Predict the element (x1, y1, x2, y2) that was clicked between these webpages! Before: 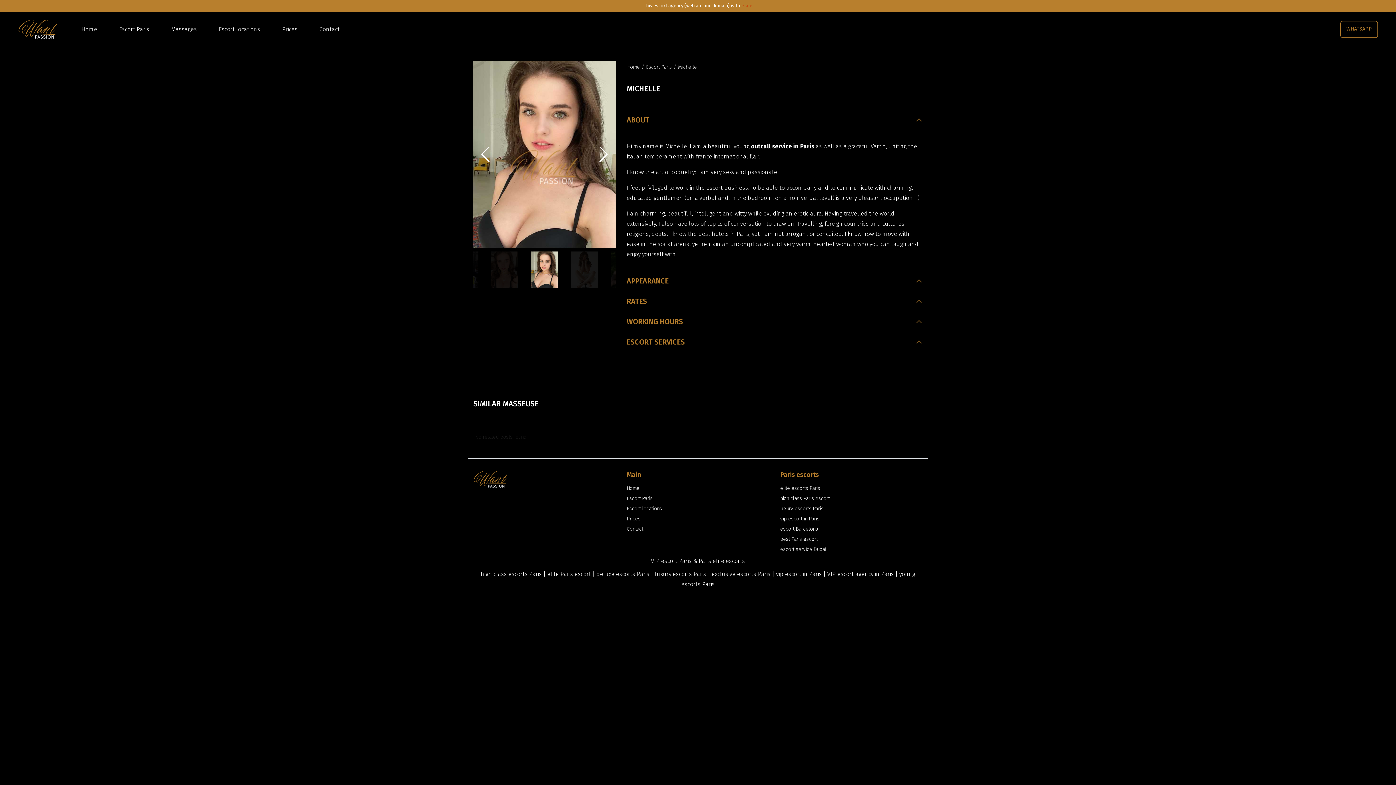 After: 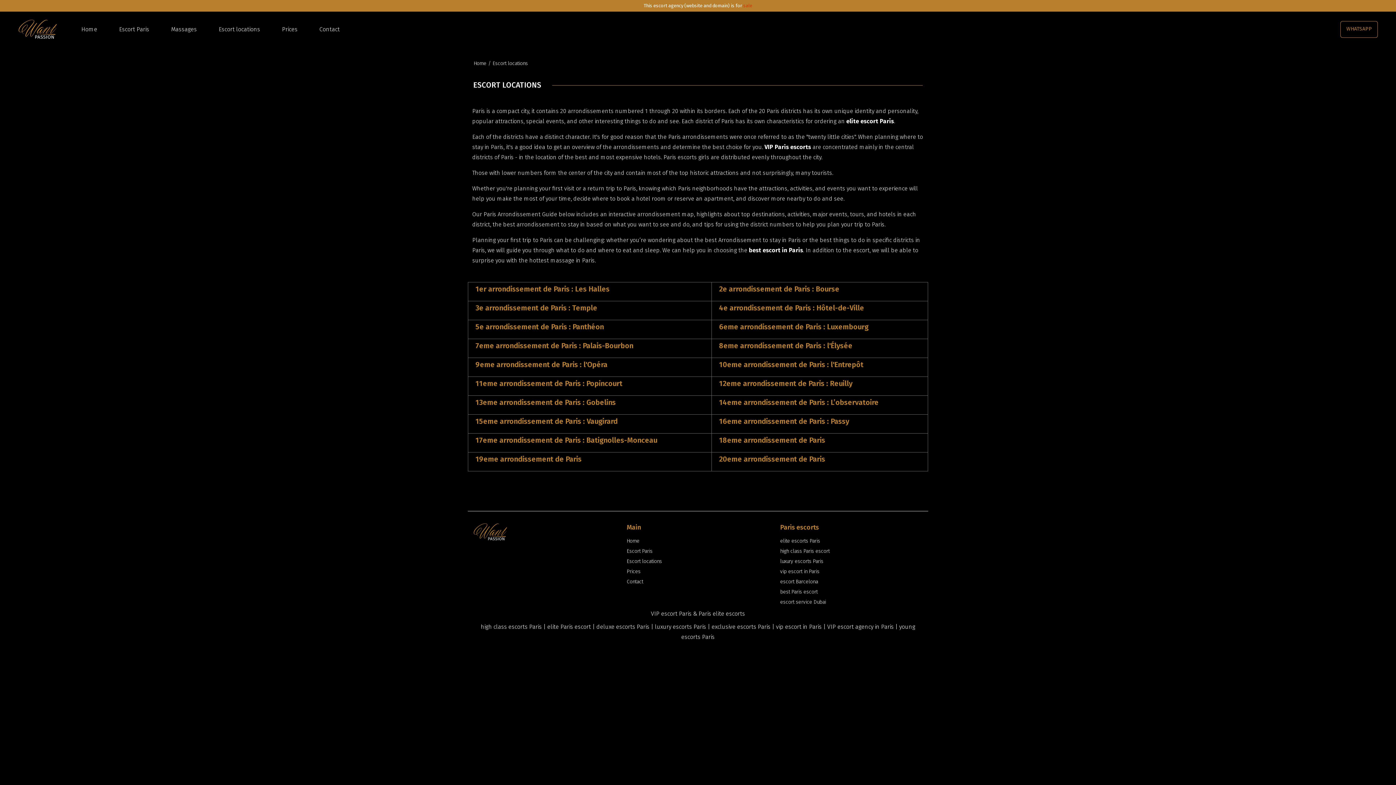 Action: bbox: (626, 505, 769, 512) label: Escort locations